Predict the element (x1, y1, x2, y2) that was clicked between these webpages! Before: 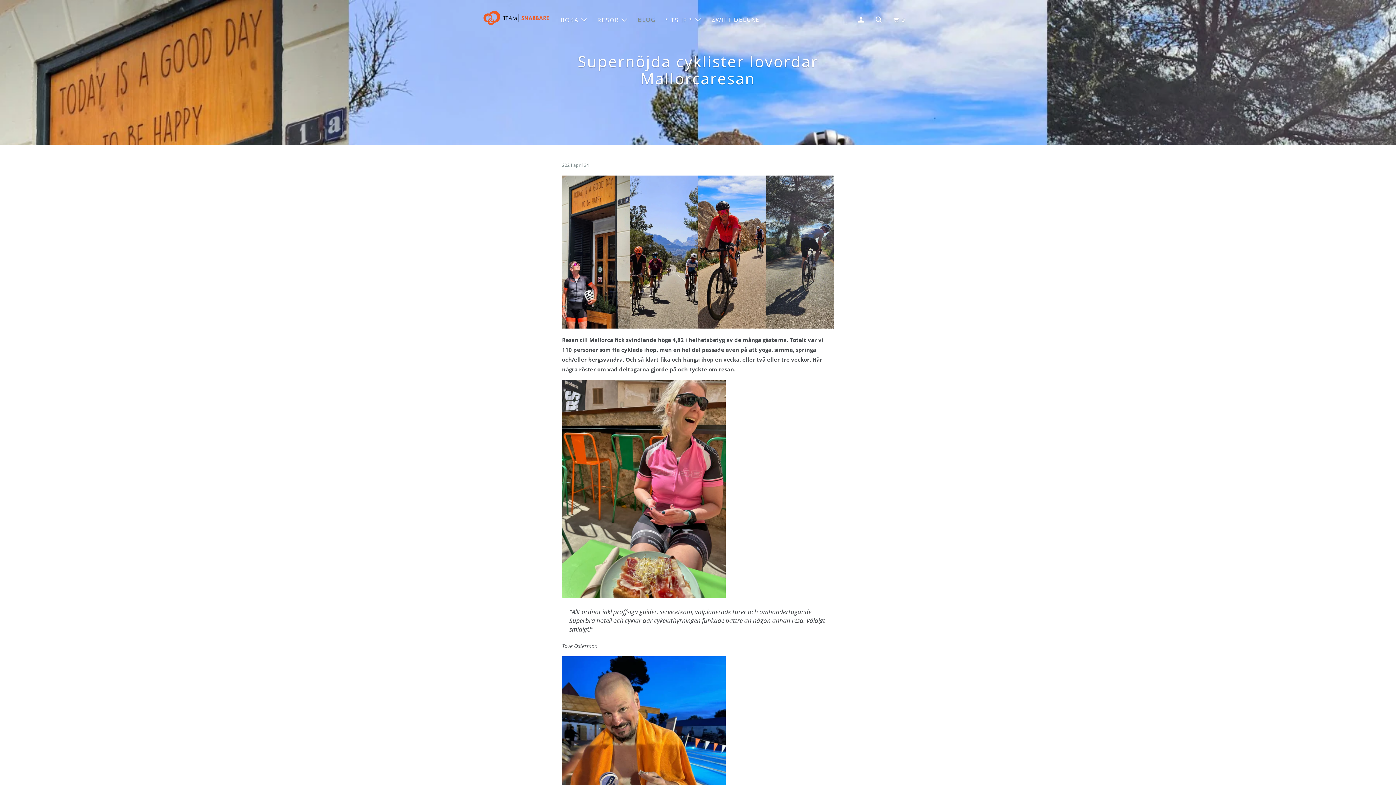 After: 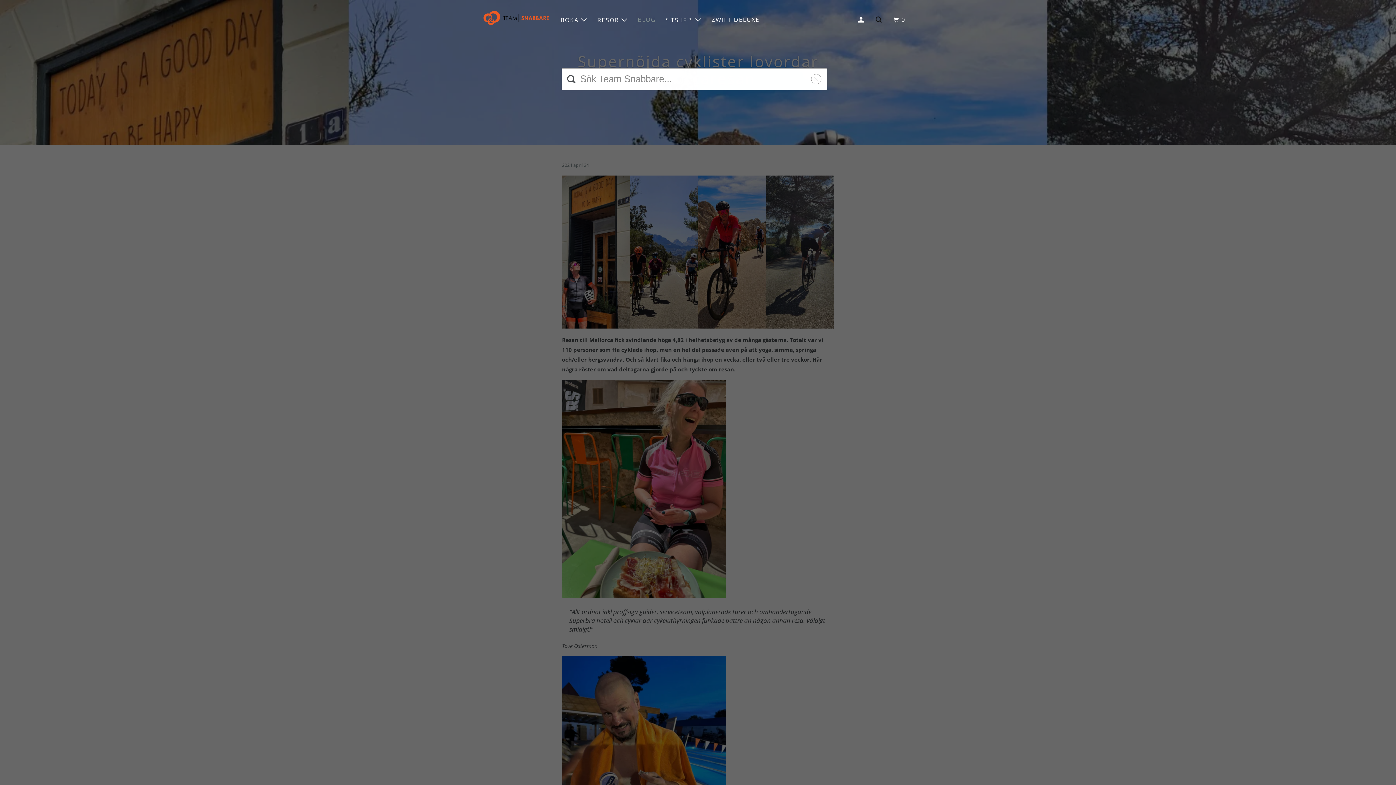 Action: bbox: (871, 13, 887, 26)